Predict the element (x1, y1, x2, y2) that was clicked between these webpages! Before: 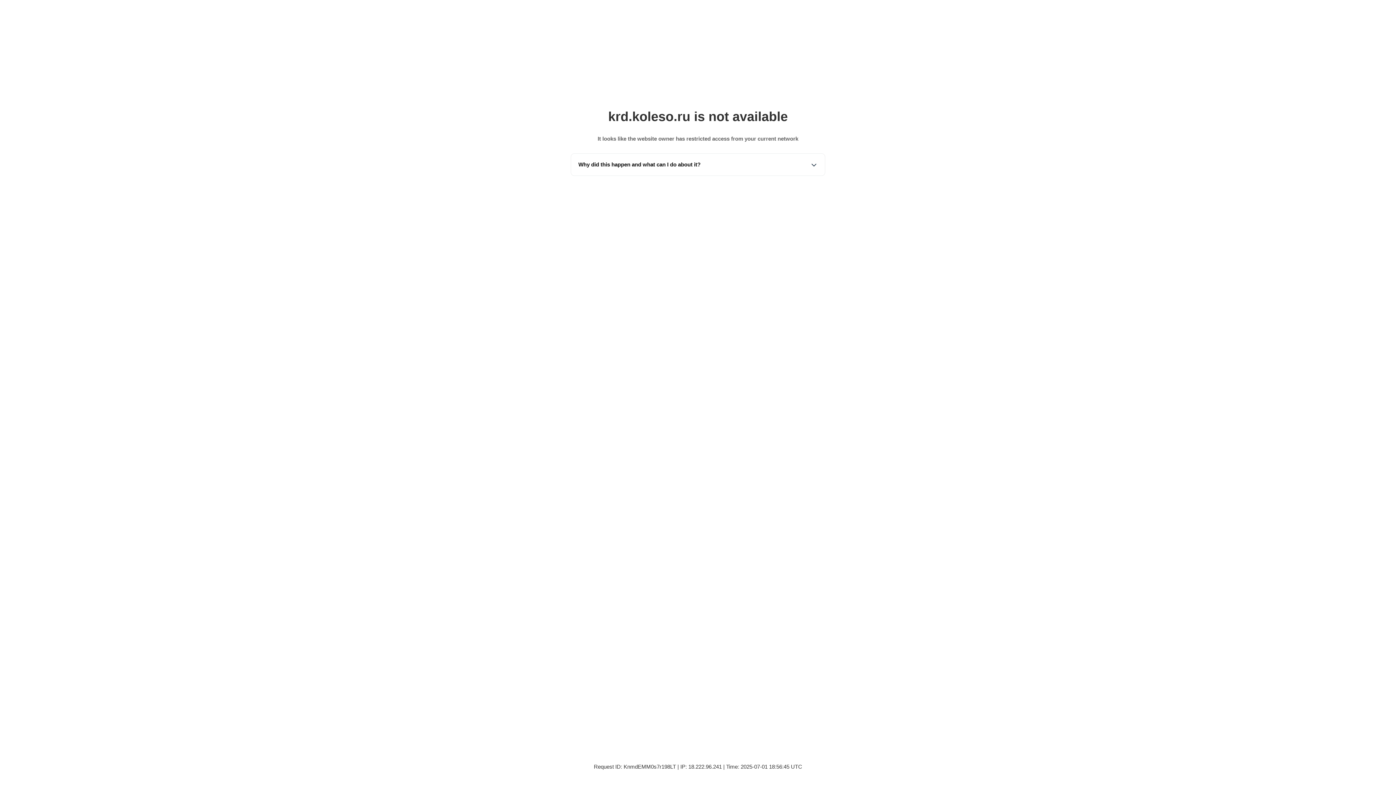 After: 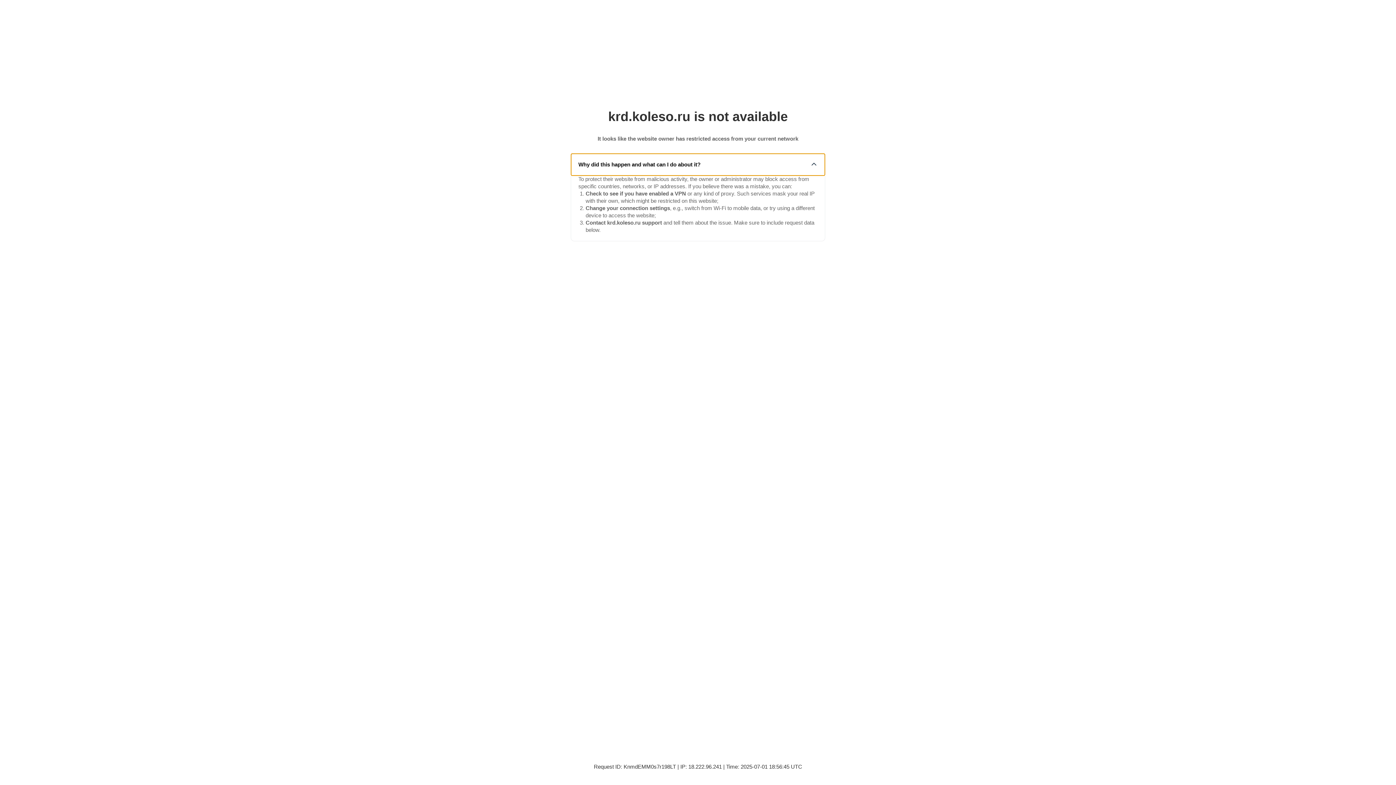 Action: label: Why did this happen and what can I do about it? bbox: (571, 153, 825, 175)